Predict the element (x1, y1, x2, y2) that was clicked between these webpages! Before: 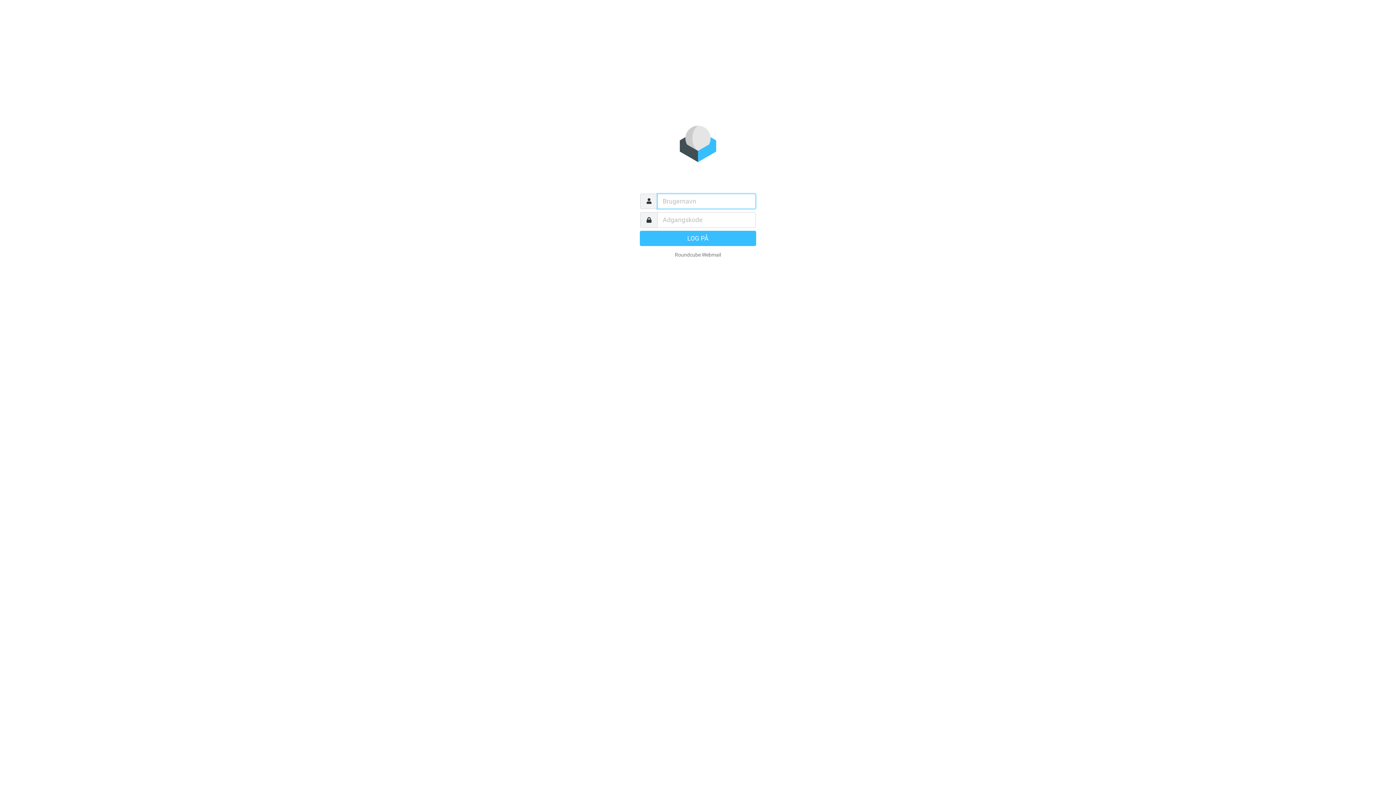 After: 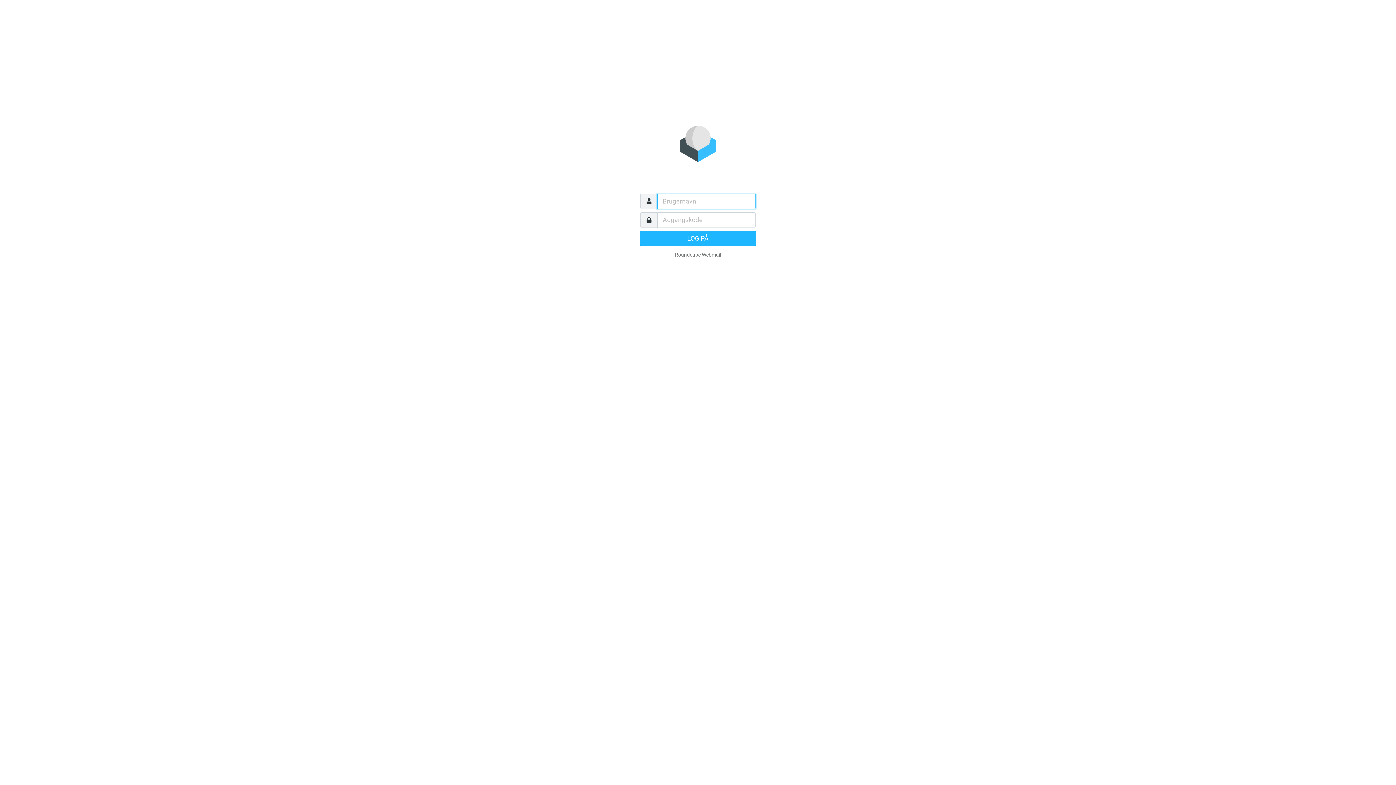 Action: label: LOG PÅ bbox: (640, 230, 756, 246)